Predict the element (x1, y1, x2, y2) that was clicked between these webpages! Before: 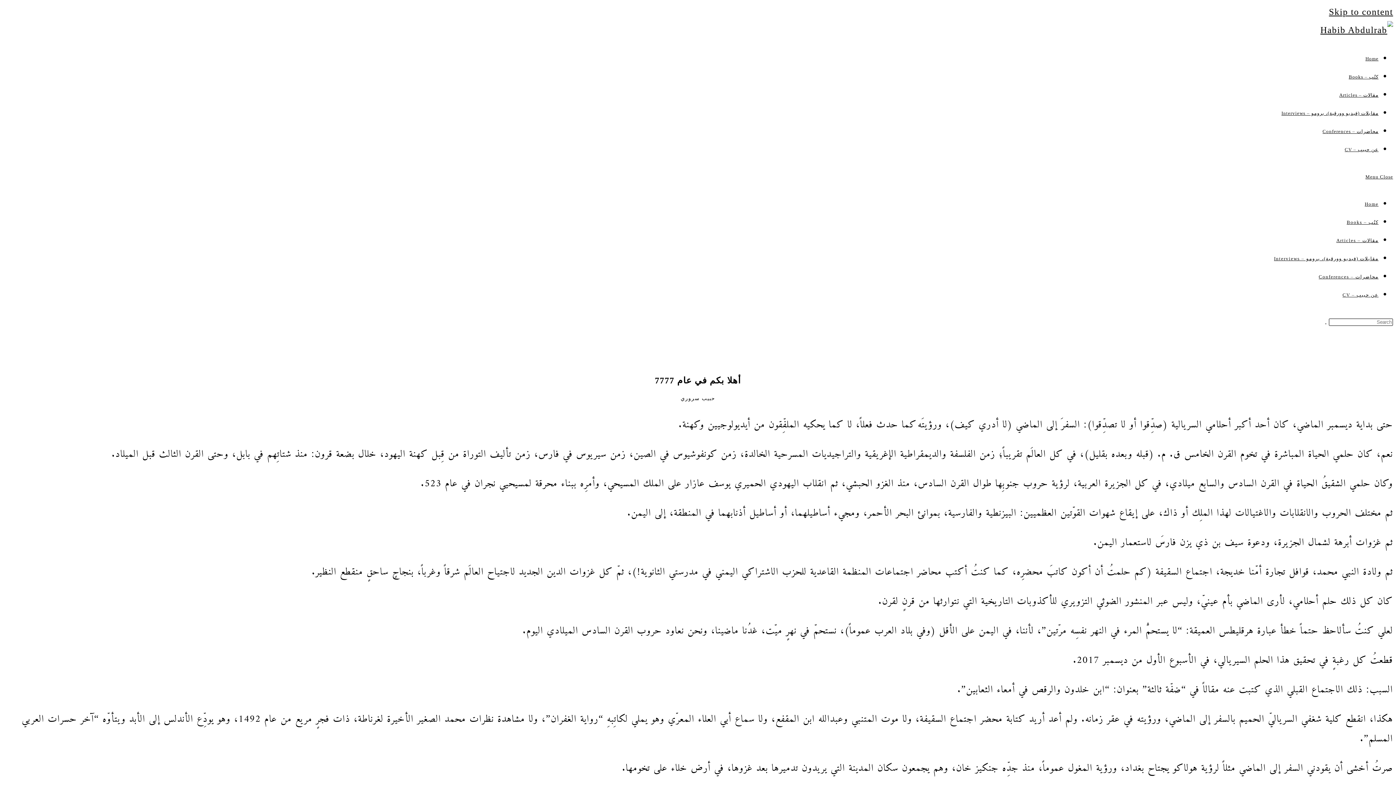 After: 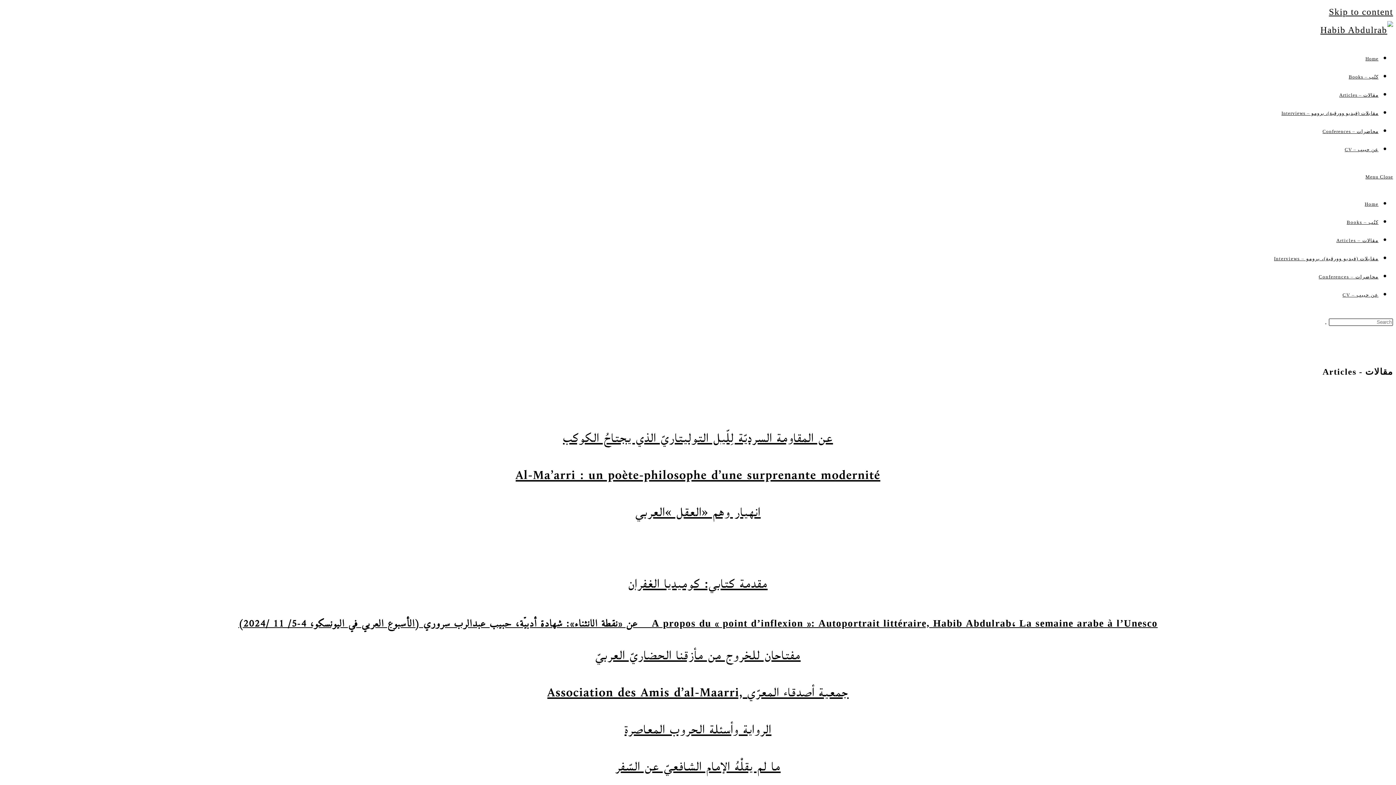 Action: bbox: (1336, 237, 1378, 243) label: مقالات – Articles